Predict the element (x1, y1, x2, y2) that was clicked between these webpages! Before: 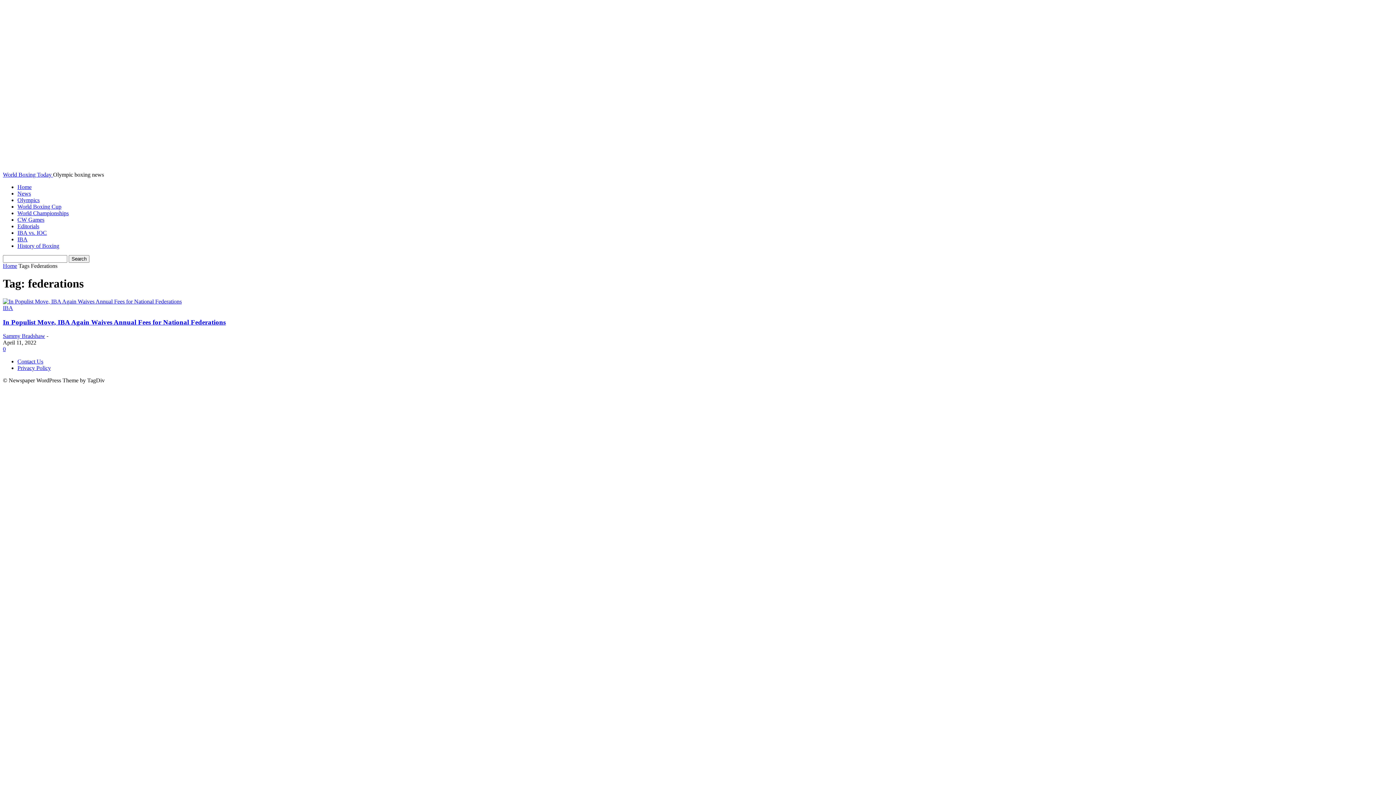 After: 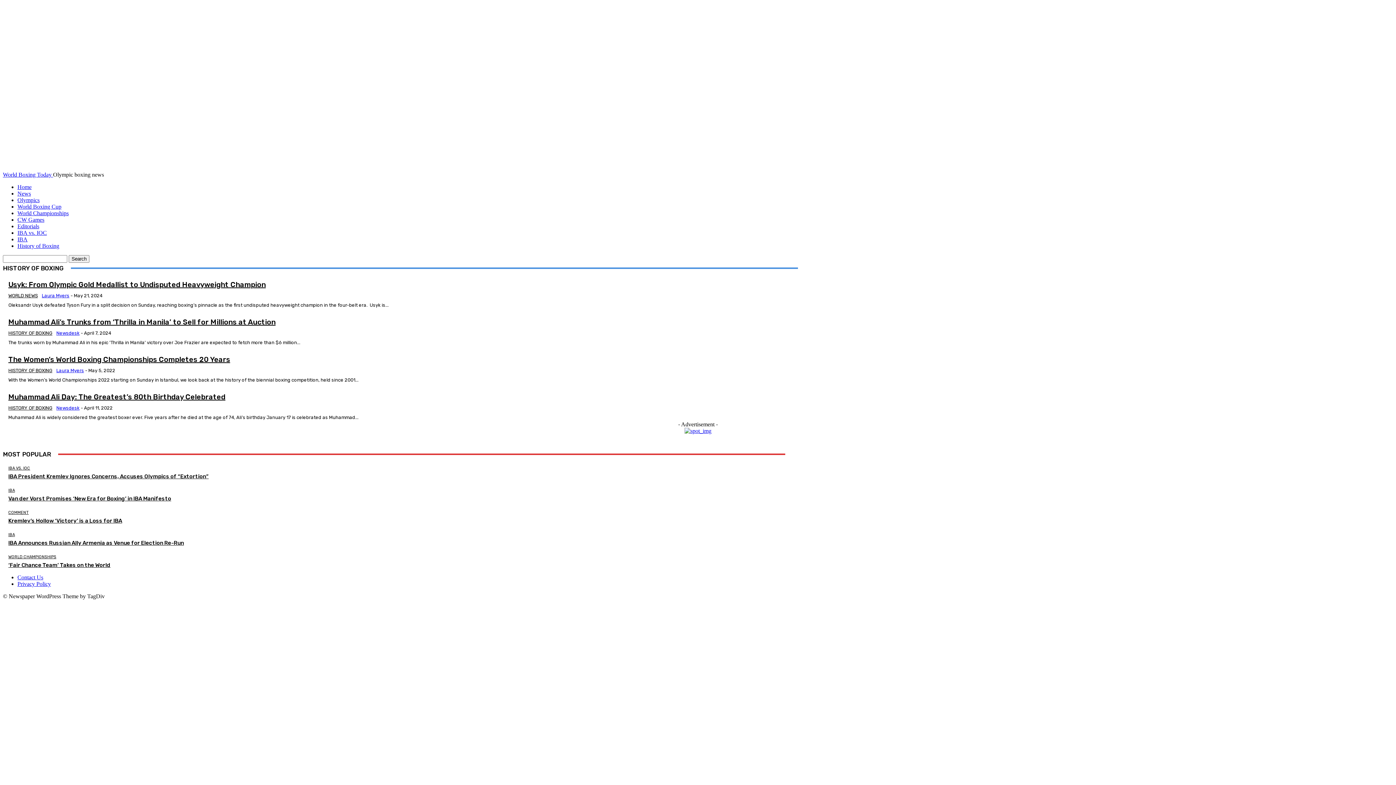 Action: bbox: (17, 242, 59, 249) label: History of Boxing